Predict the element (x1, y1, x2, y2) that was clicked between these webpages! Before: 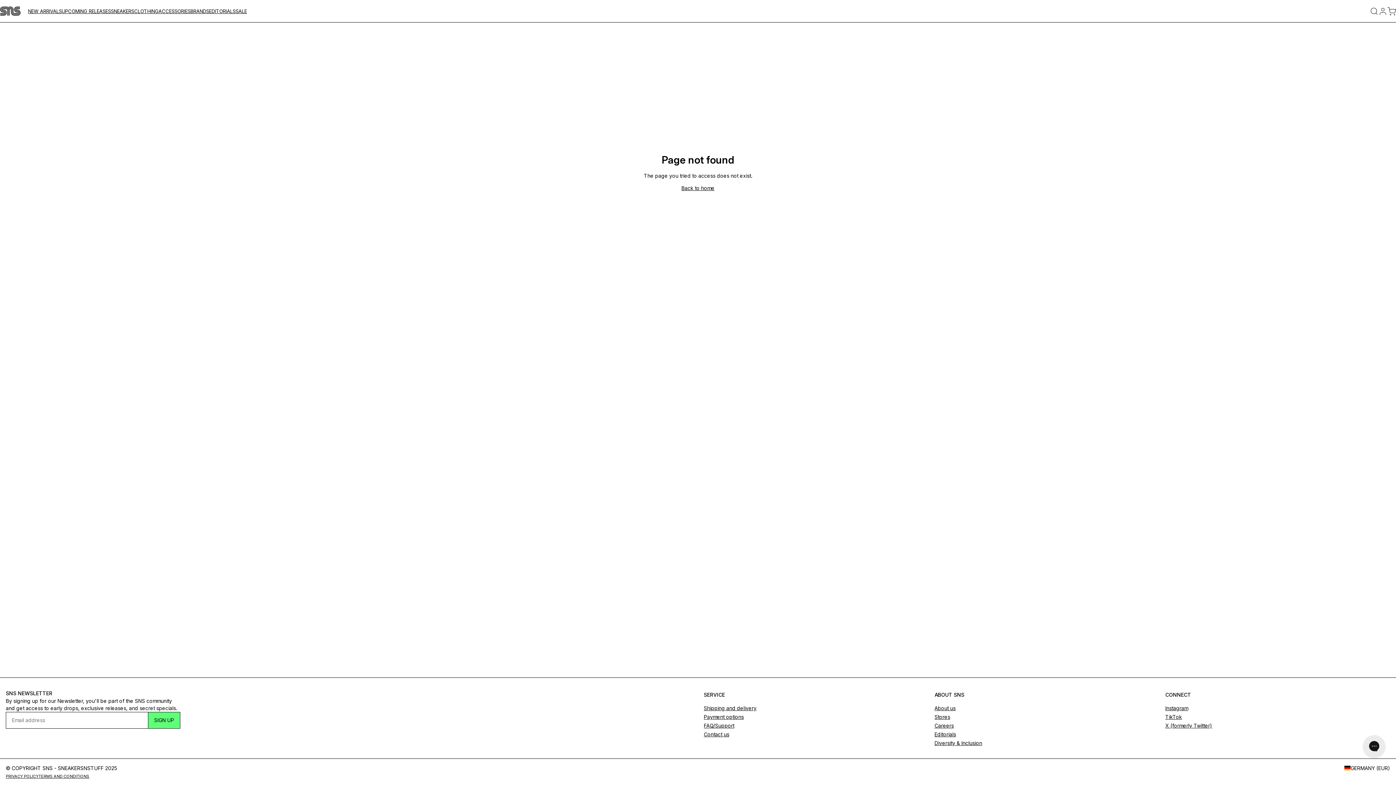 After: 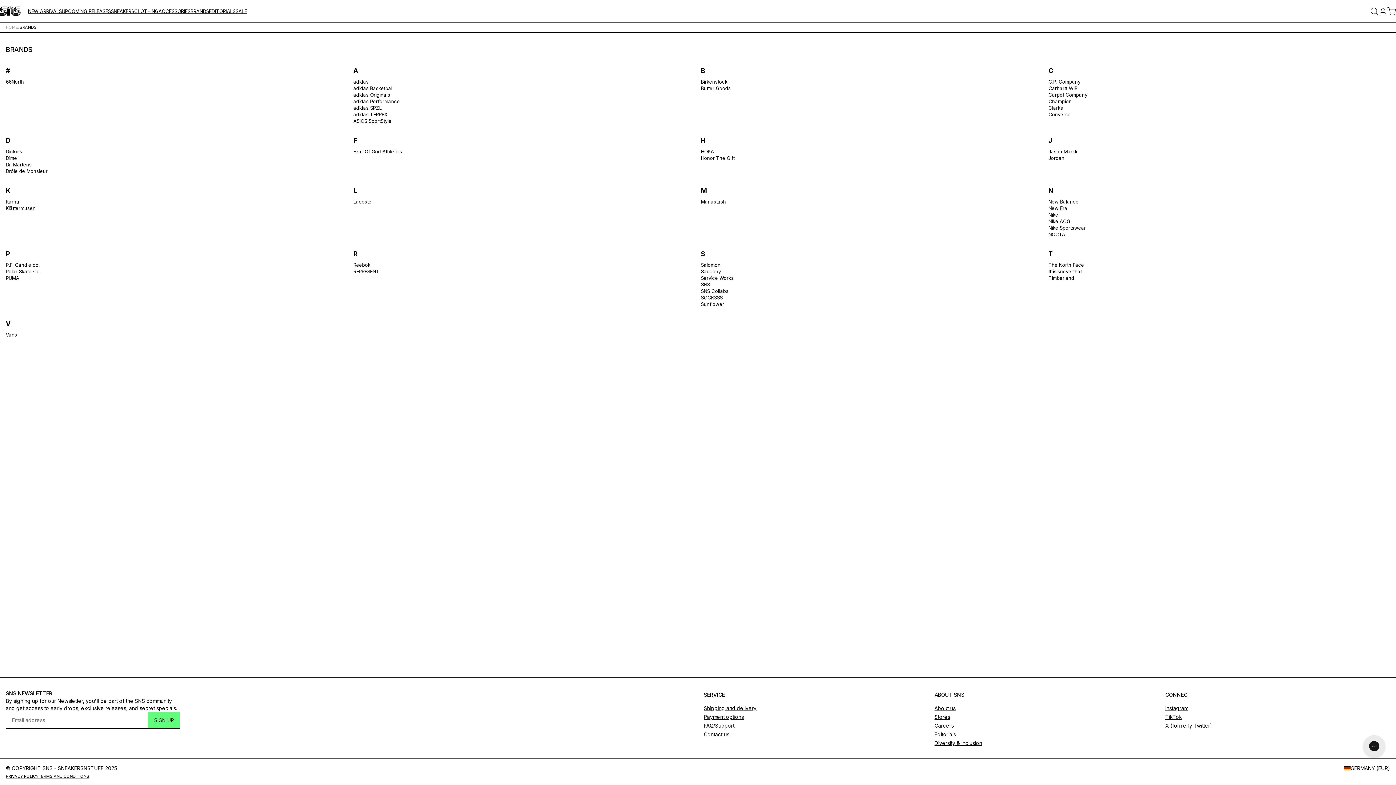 Action: label: BRANDS bbox: (190, 7, 209, 14)